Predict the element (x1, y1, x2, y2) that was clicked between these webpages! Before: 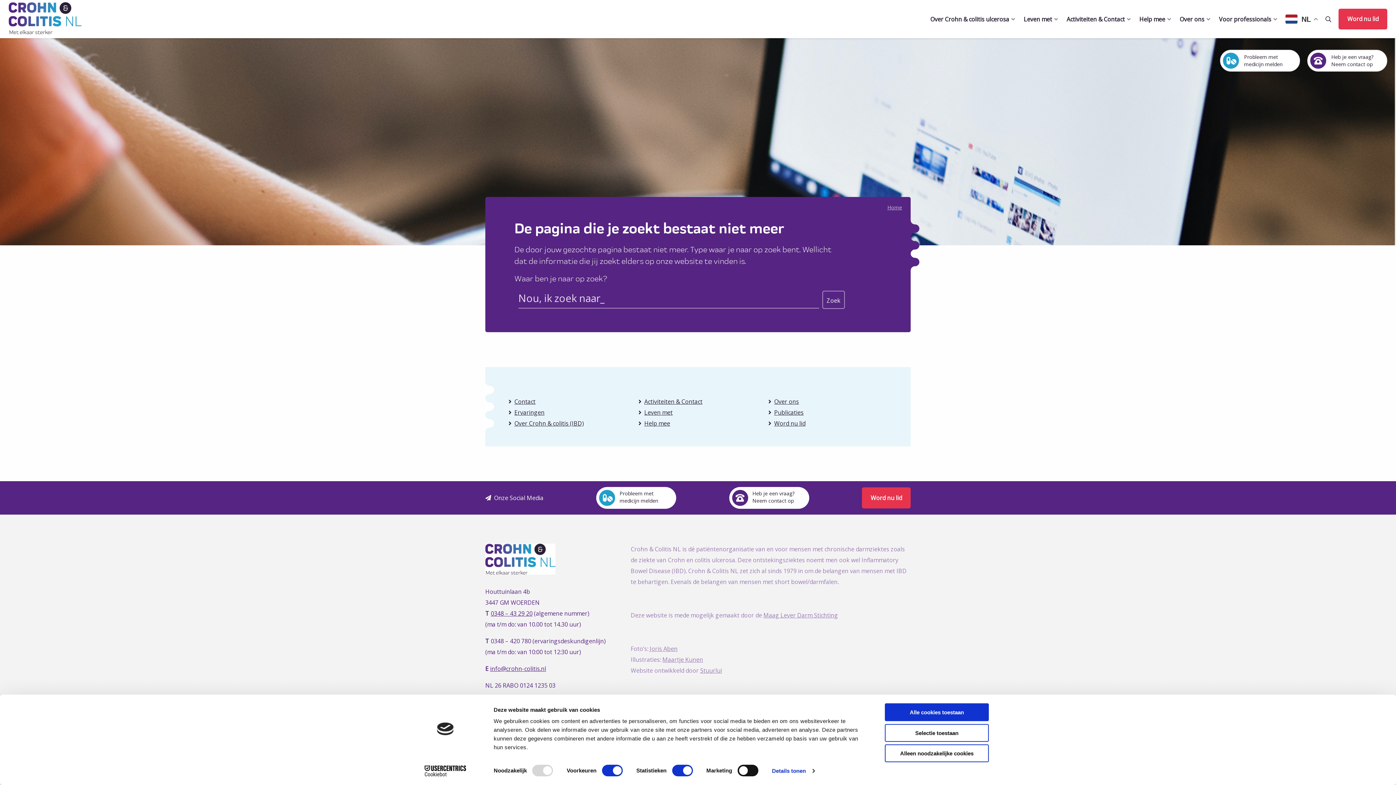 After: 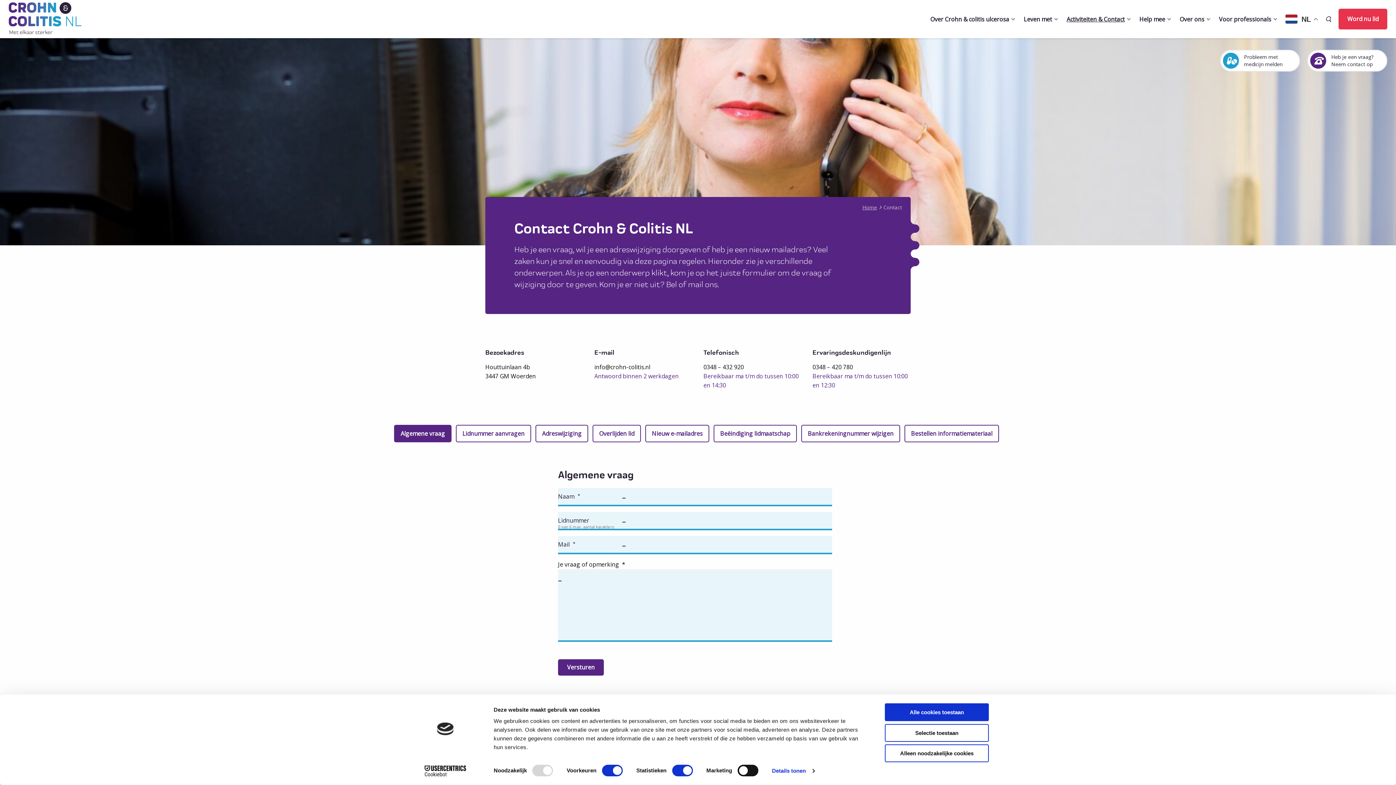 Action: label: Contact bbox: (508, 396, 627, 407)